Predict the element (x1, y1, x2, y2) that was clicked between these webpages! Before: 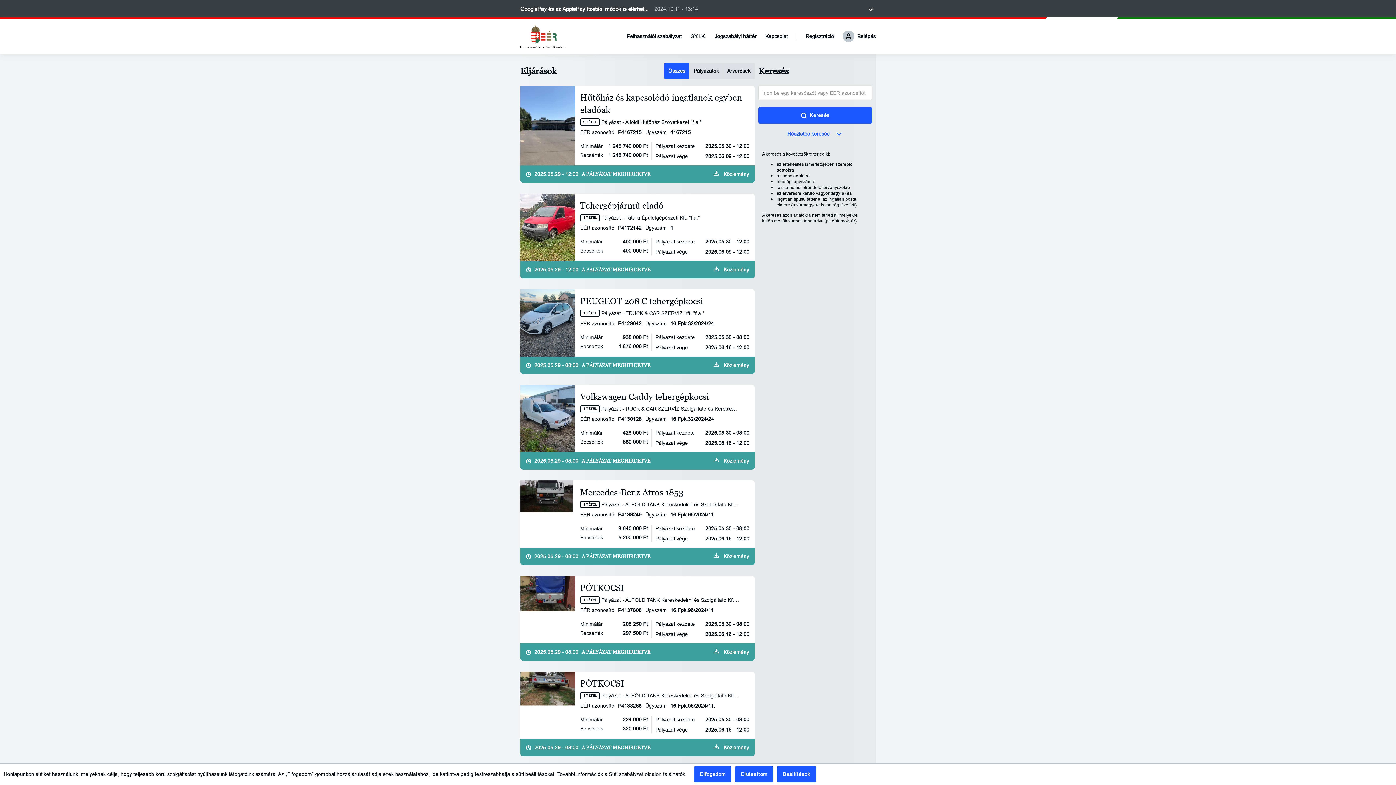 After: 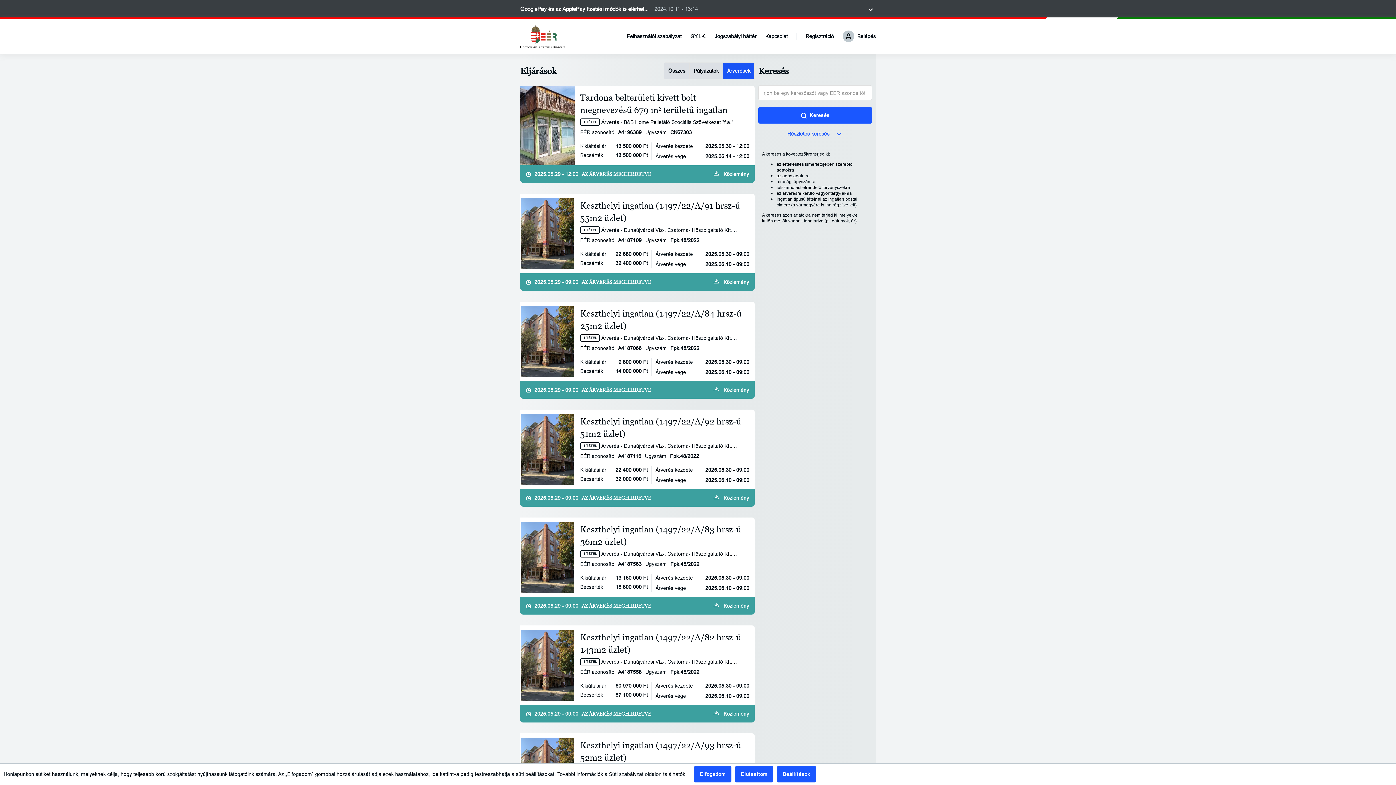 Action: bbox: (723, 61, 754, 77) label: Árverések